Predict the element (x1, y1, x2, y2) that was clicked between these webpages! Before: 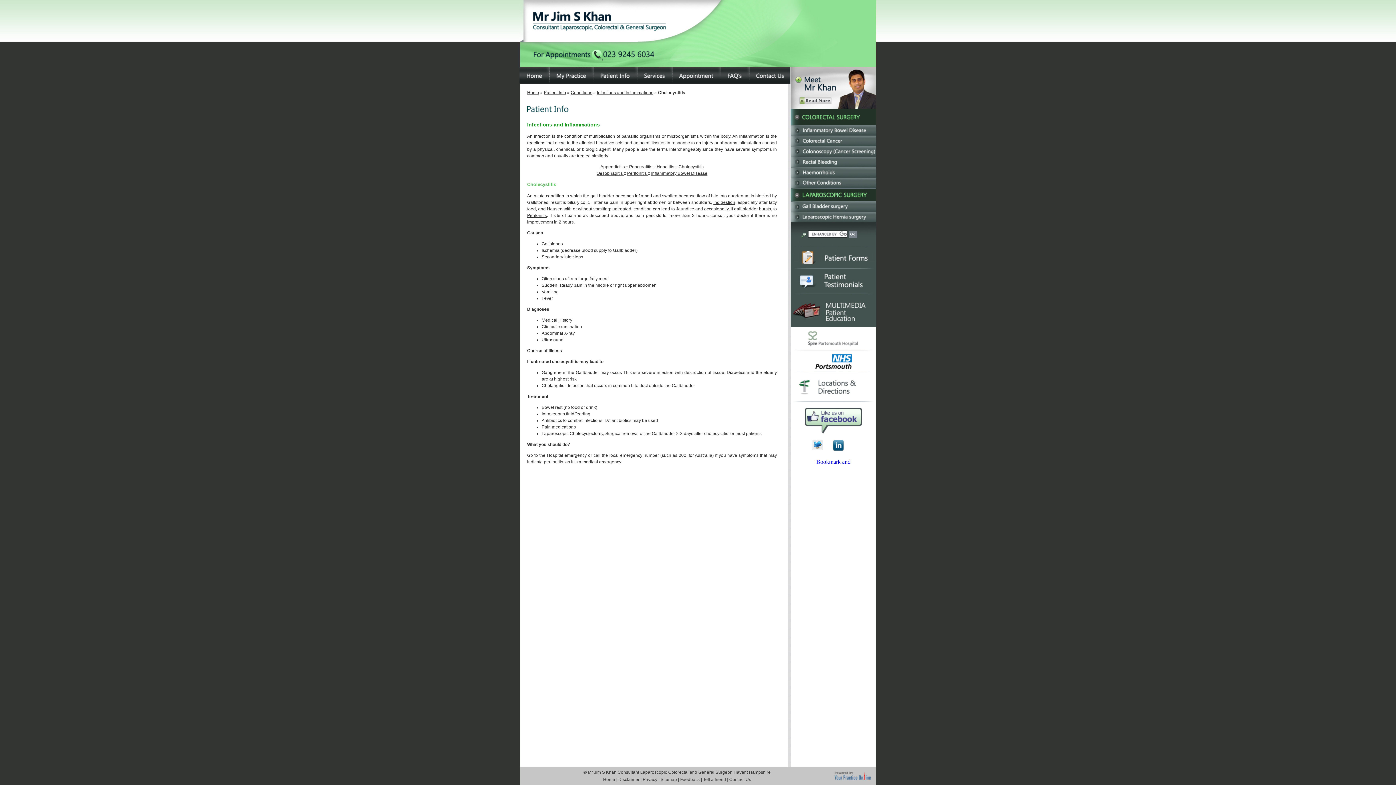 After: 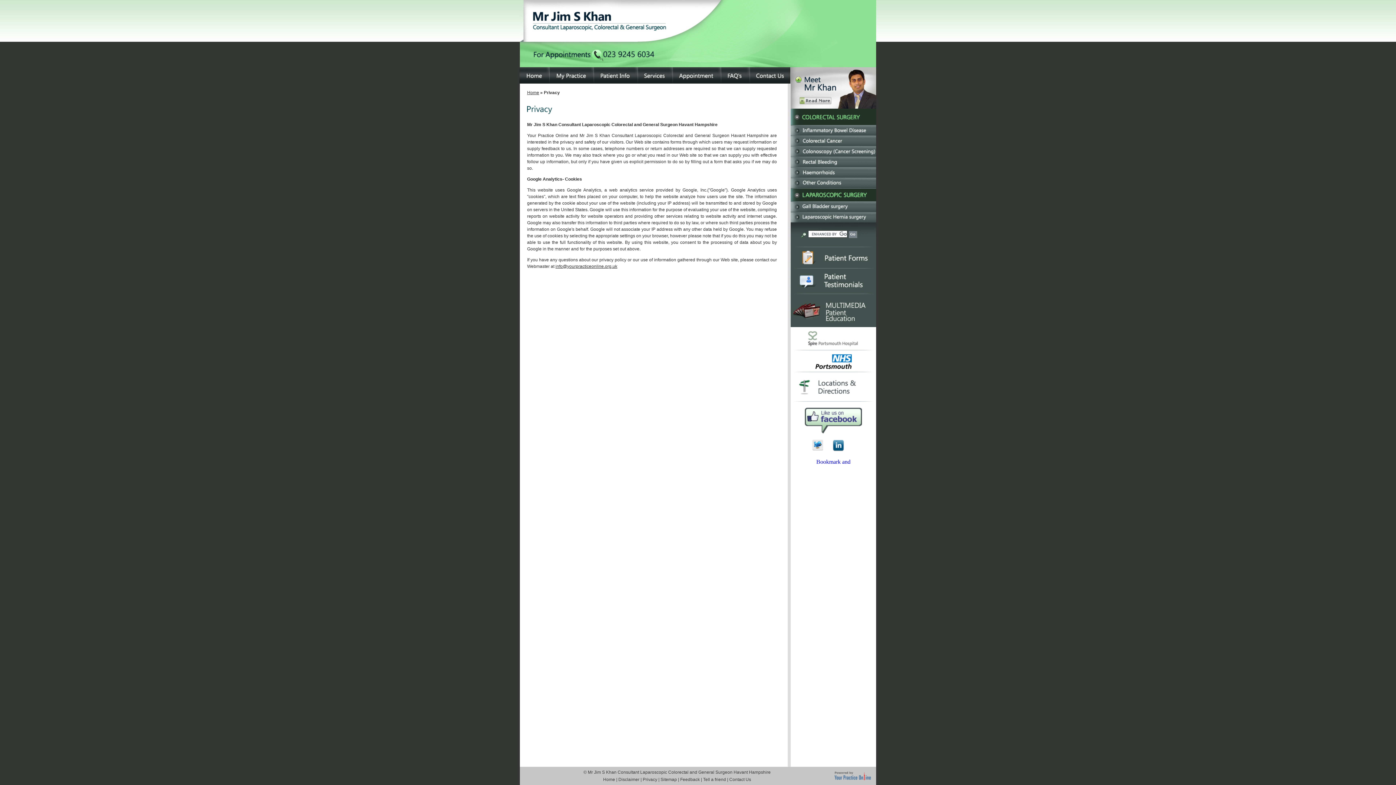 Action: label: Privacy bbox: (642, 777, 657, 782)